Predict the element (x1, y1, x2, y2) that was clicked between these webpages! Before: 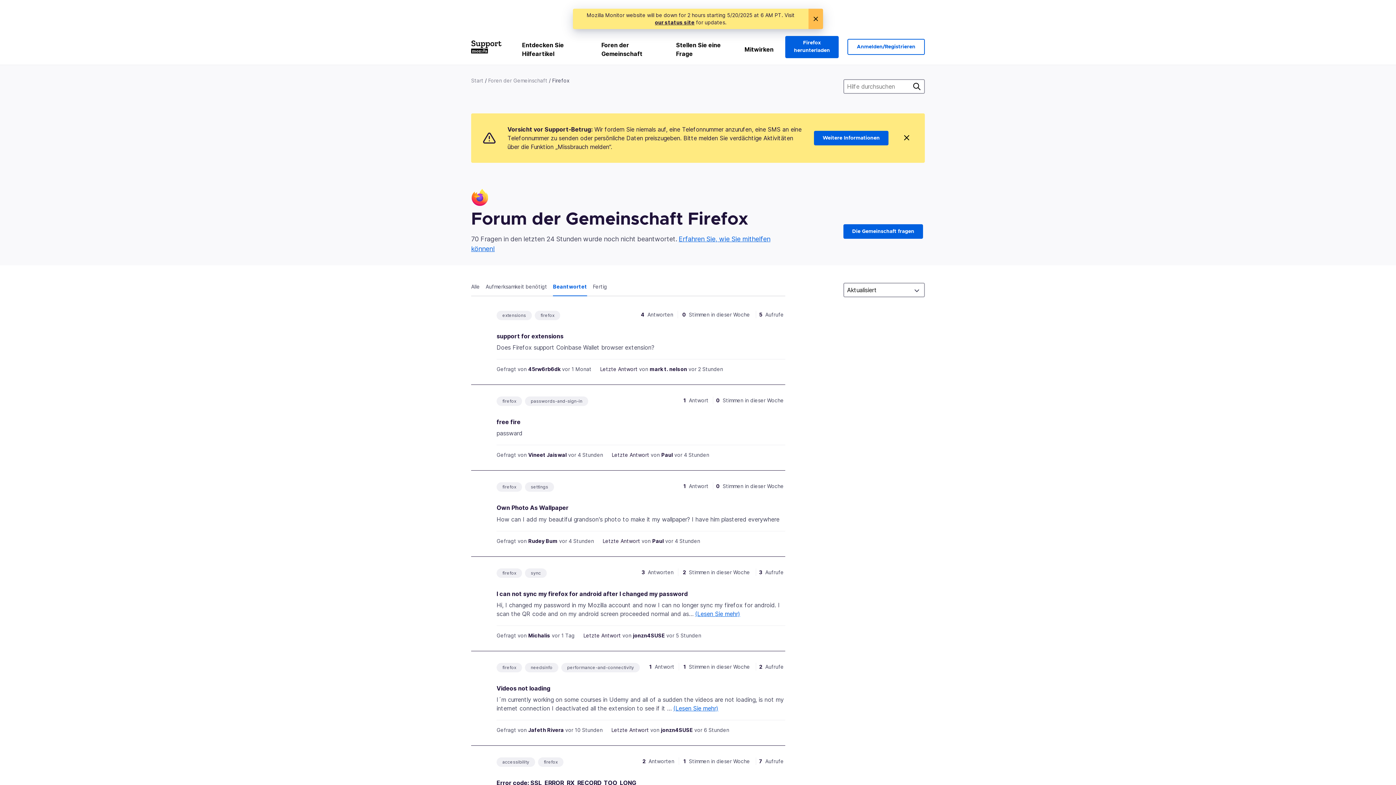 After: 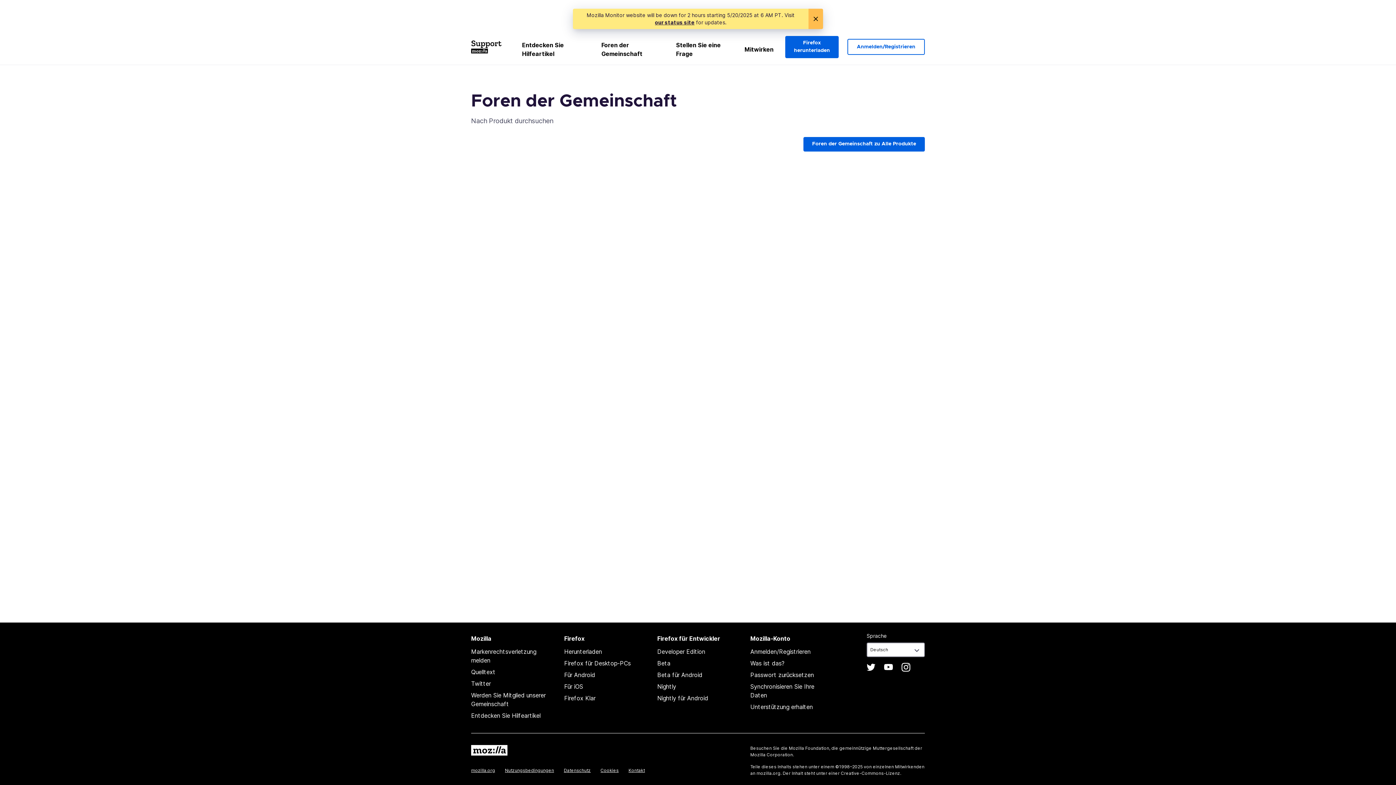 Action: label: Foren der Gemeinschaft bbox: (488, 76, 547, 84)